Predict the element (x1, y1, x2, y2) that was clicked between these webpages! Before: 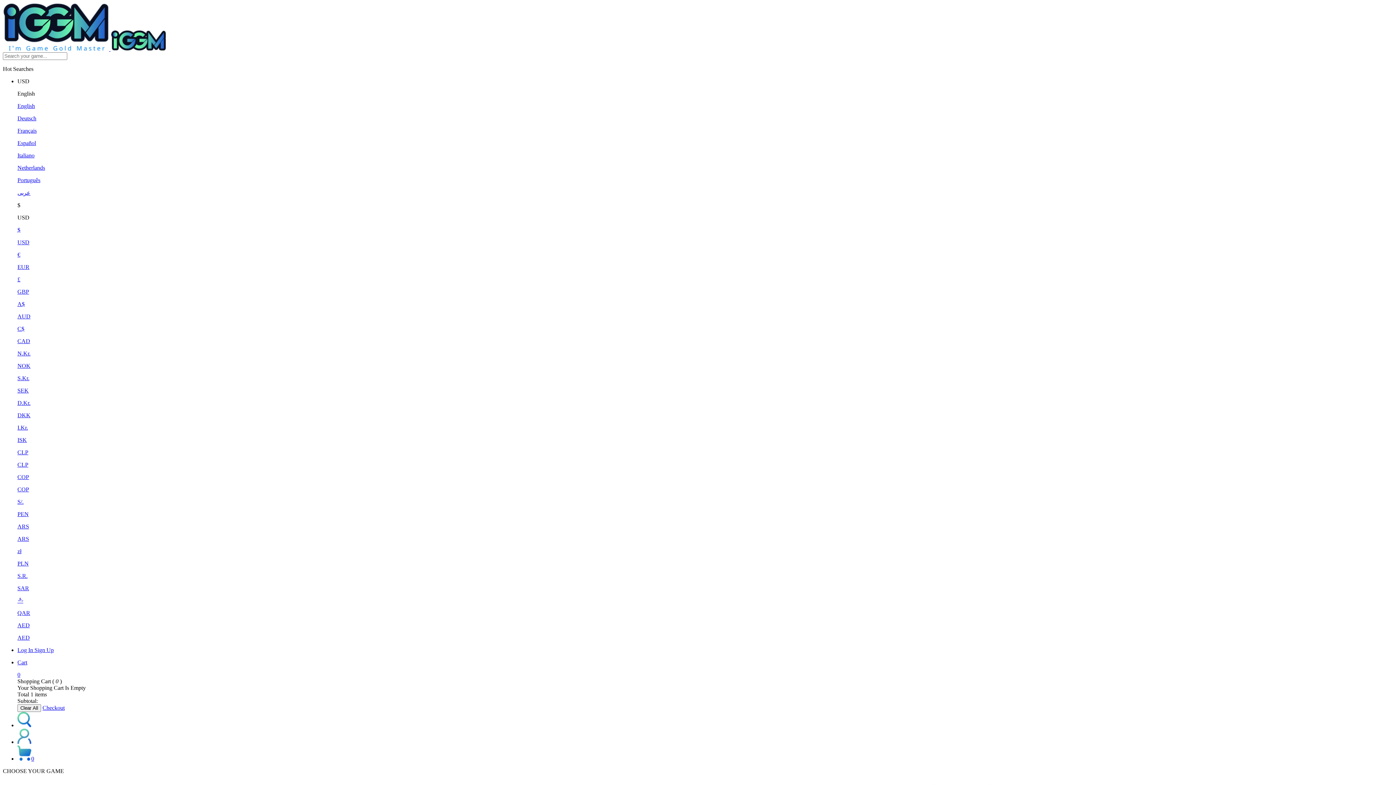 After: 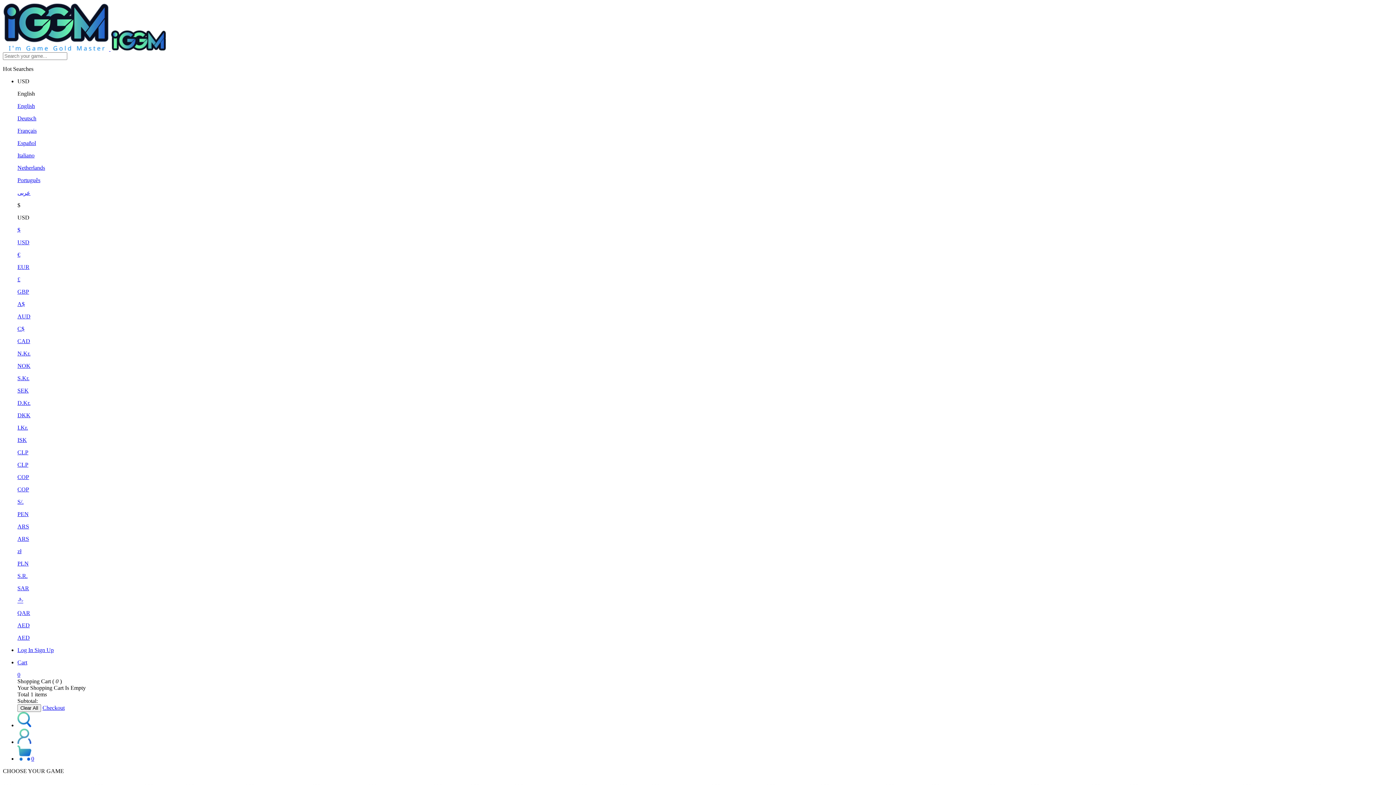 Action: bbox: (17, 102, 1393, 109) label: English